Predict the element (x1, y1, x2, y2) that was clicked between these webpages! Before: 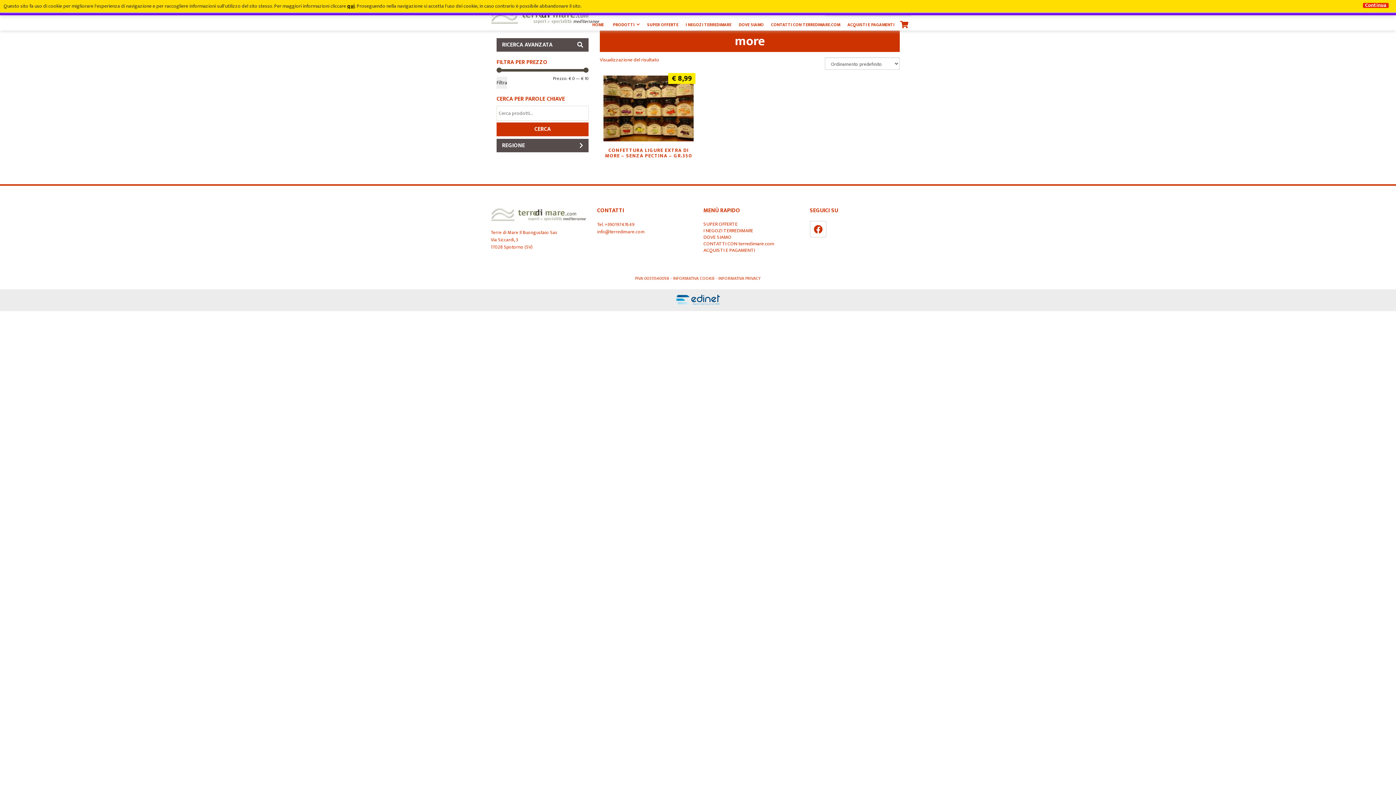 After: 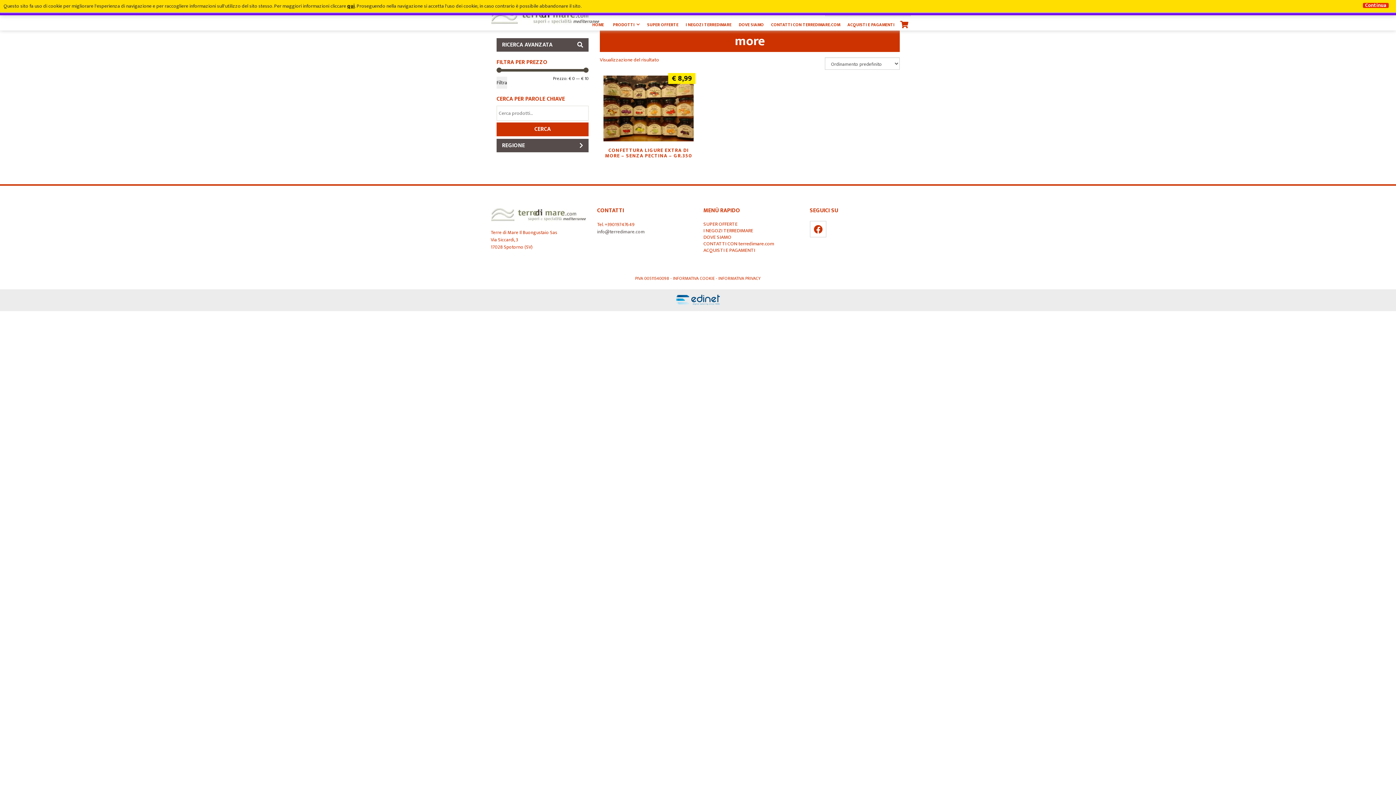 Action: bbox: (597, 227, 644, 235) label: info@terredimare.com